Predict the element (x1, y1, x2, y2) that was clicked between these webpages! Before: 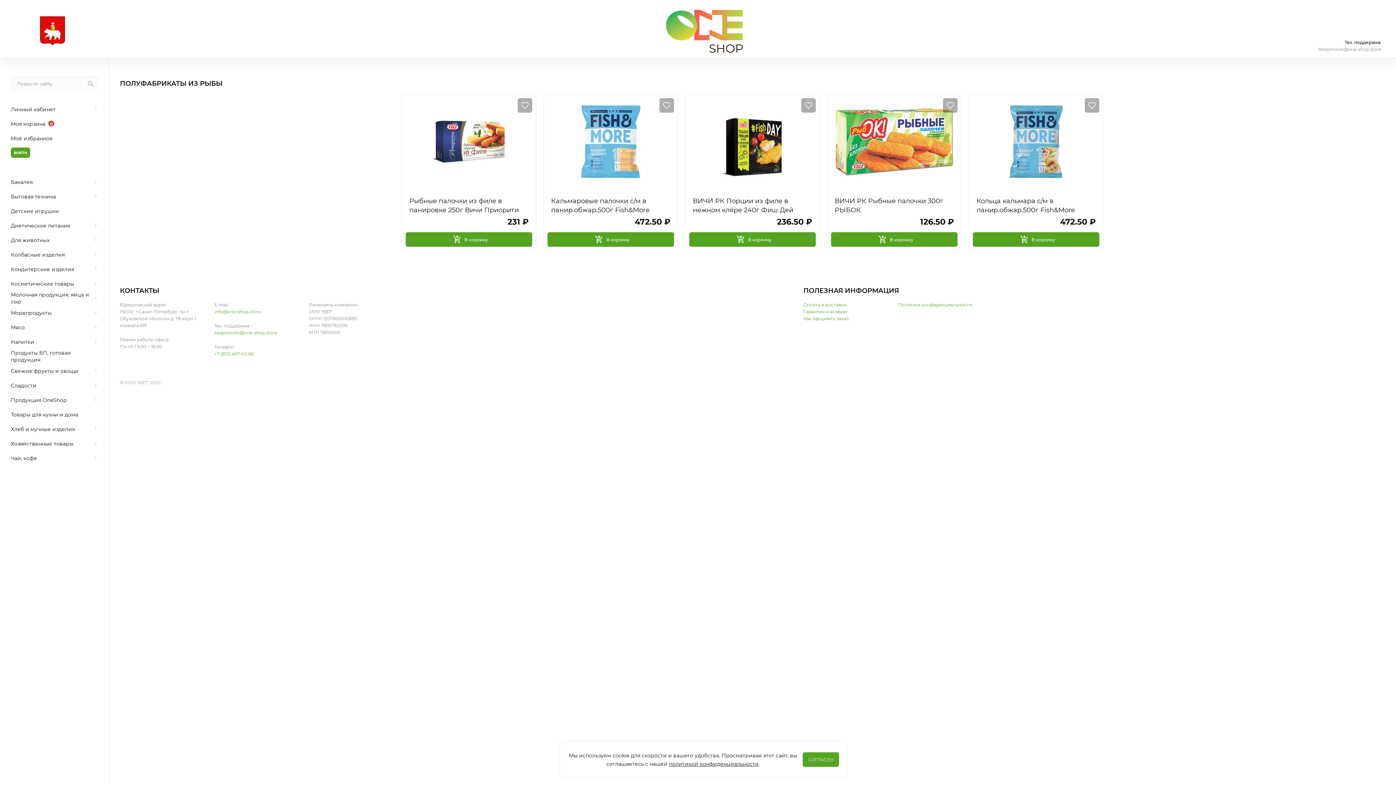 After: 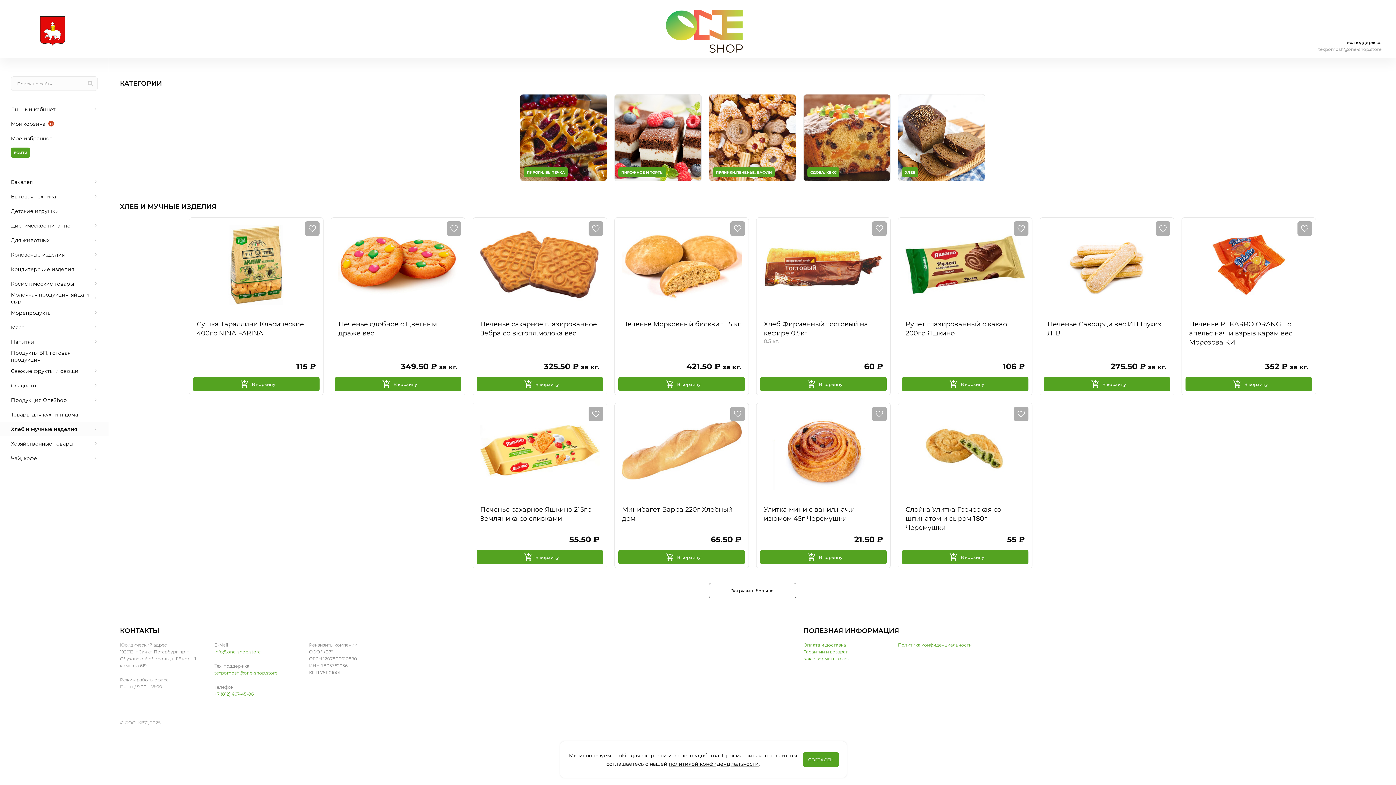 Action: label: Хлеб и мучные изделия bbox: (0, 421, 108, 436)